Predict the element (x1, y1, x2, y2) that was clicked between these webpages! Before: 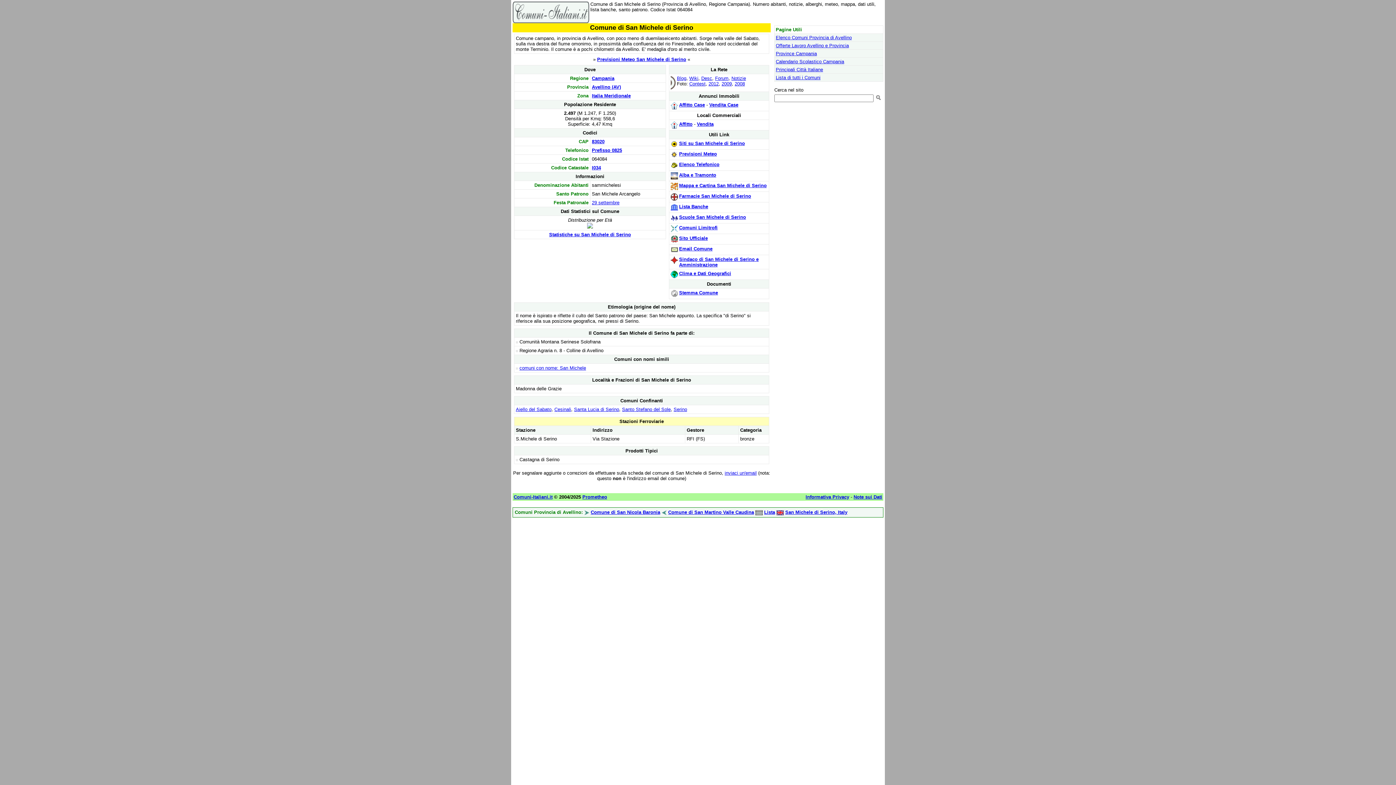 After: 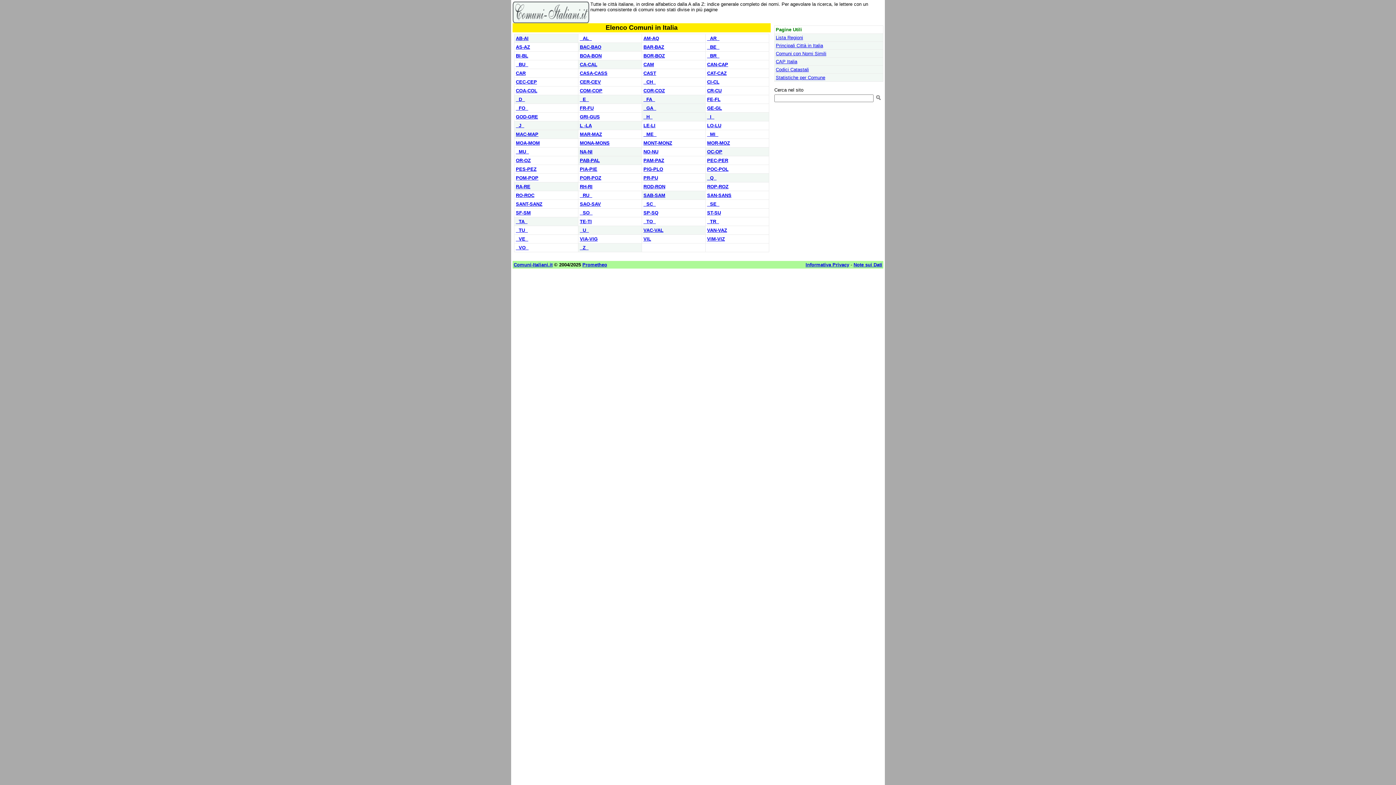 Action: bbox: (776, 74, 820, 80) label: Lista di tutti i Comuni